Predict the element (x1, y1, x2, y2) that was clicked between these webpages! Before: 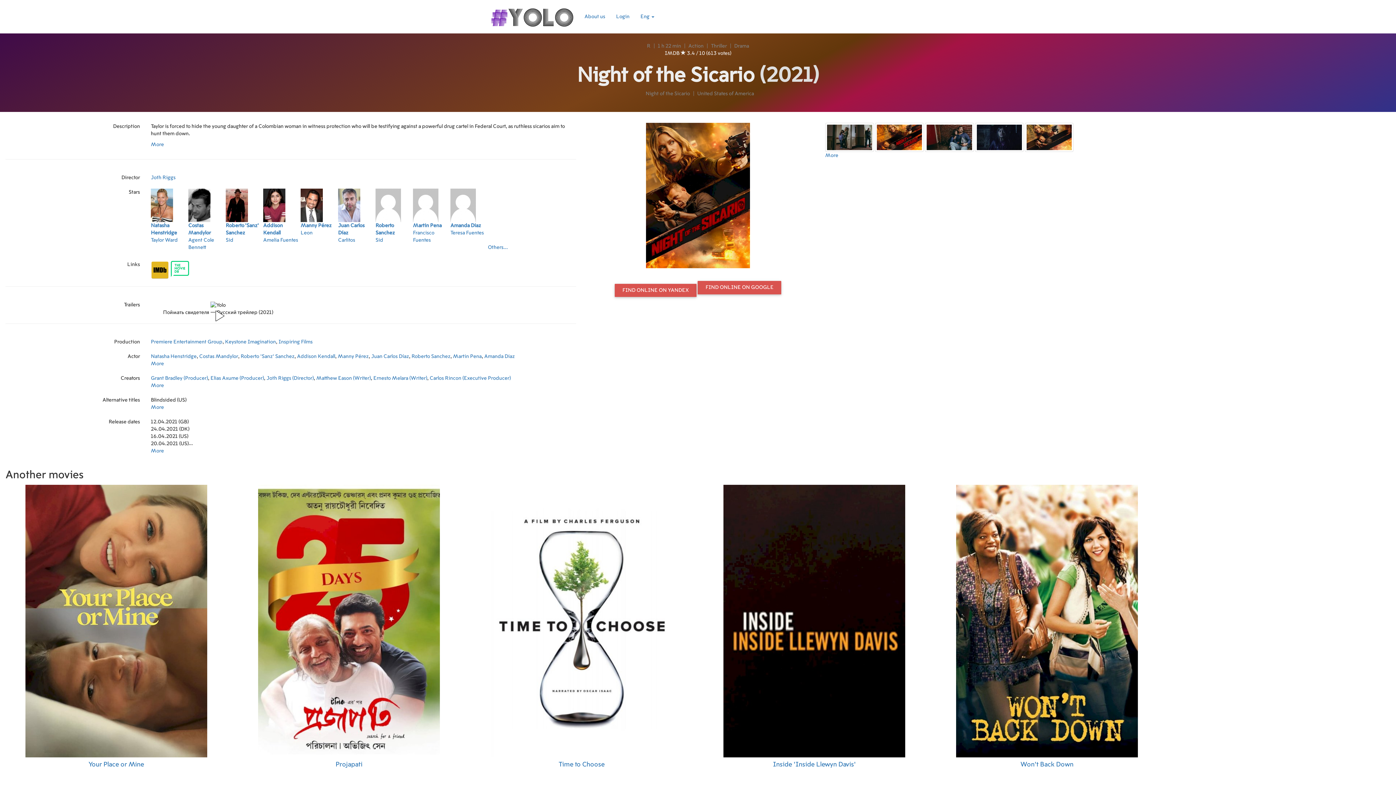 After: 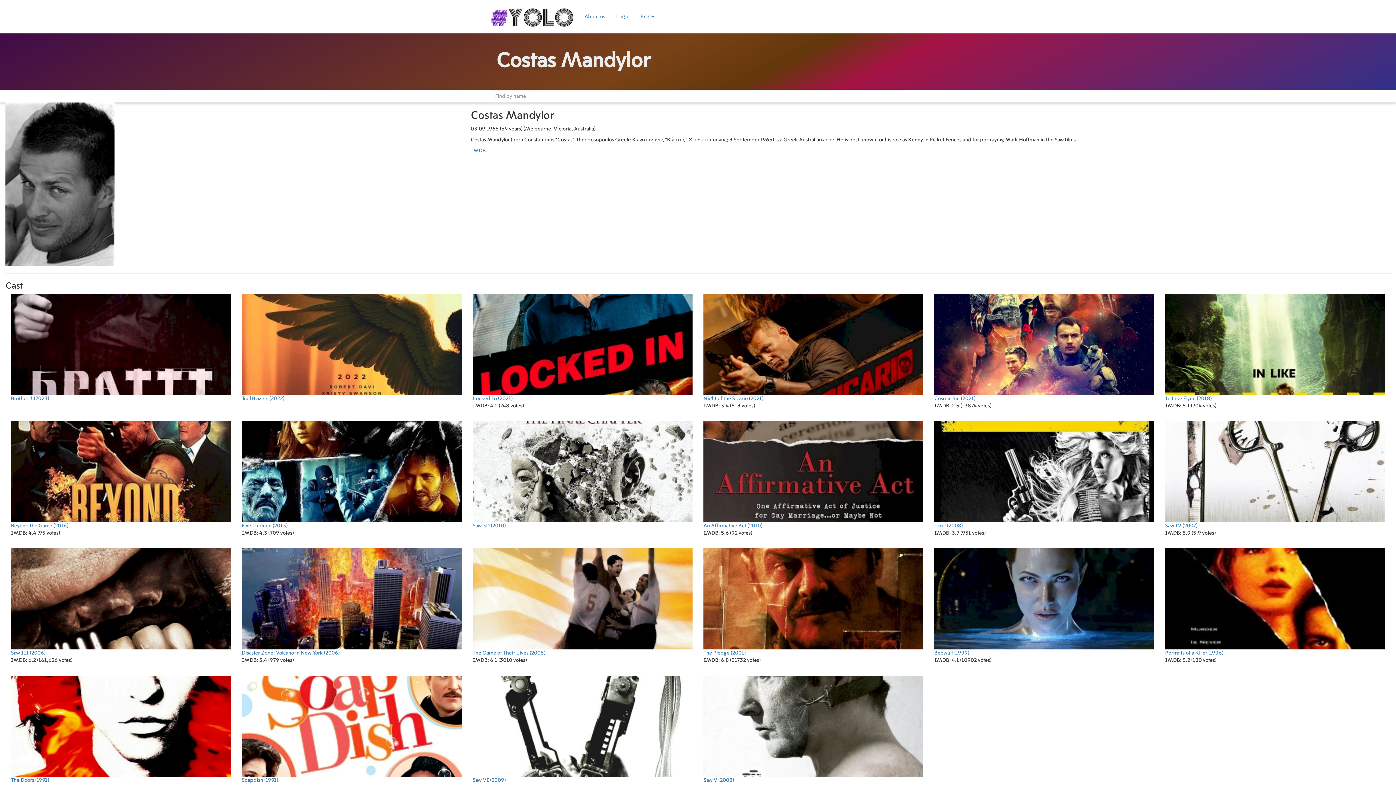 Action: bbox: (199, 354, 238, 359) label: Costas Mandylor